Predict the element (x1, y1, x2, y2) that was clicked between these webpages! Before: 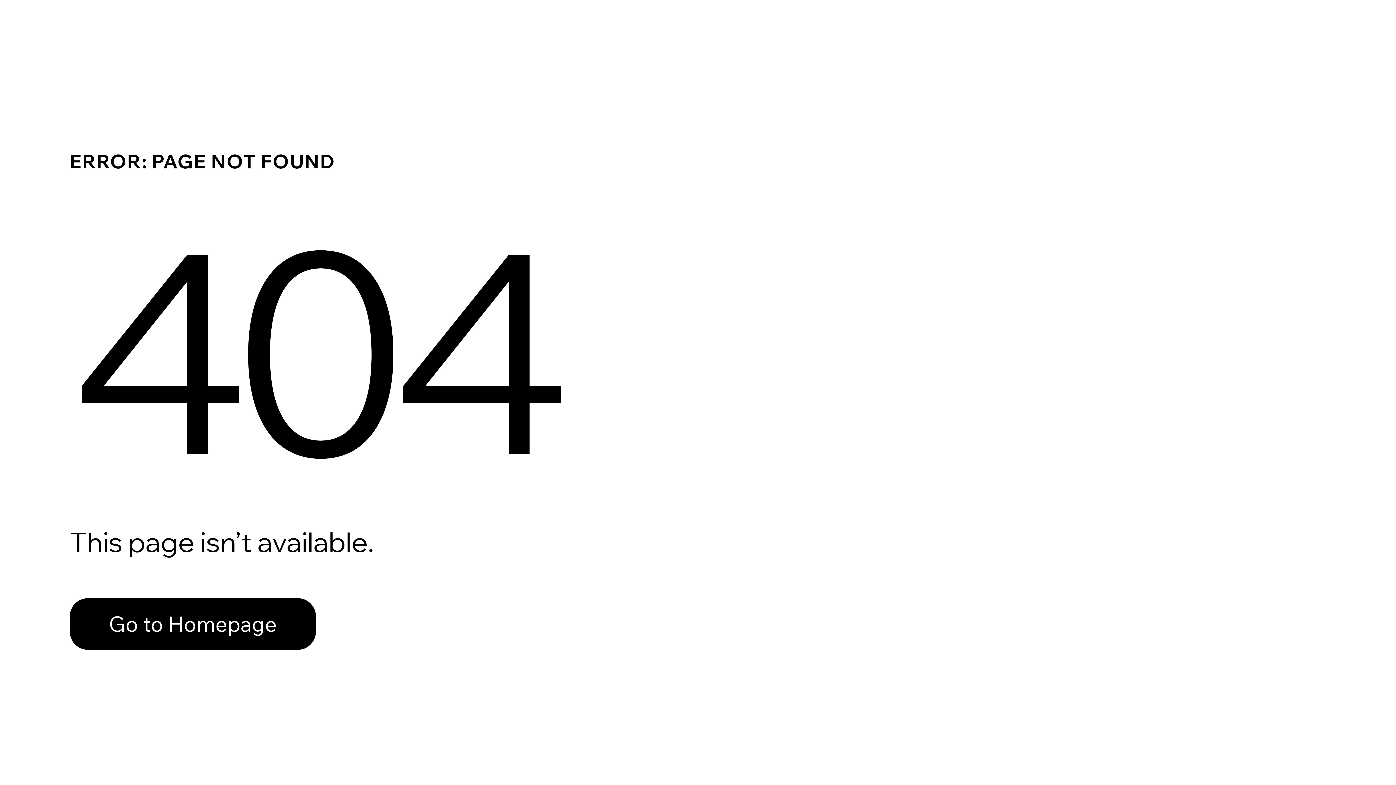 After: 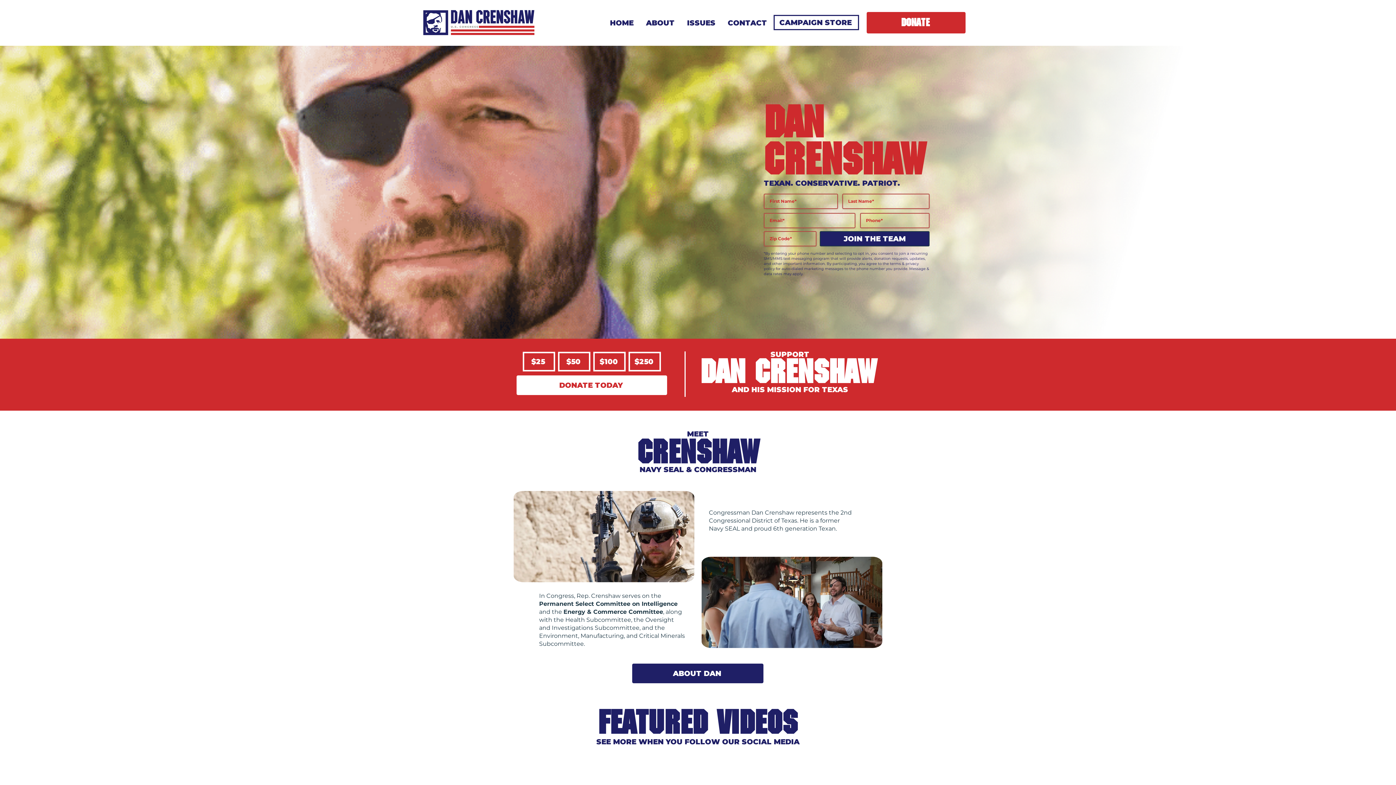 Action: label: Go to Homepage bbox: (69, 582, 768, 659)